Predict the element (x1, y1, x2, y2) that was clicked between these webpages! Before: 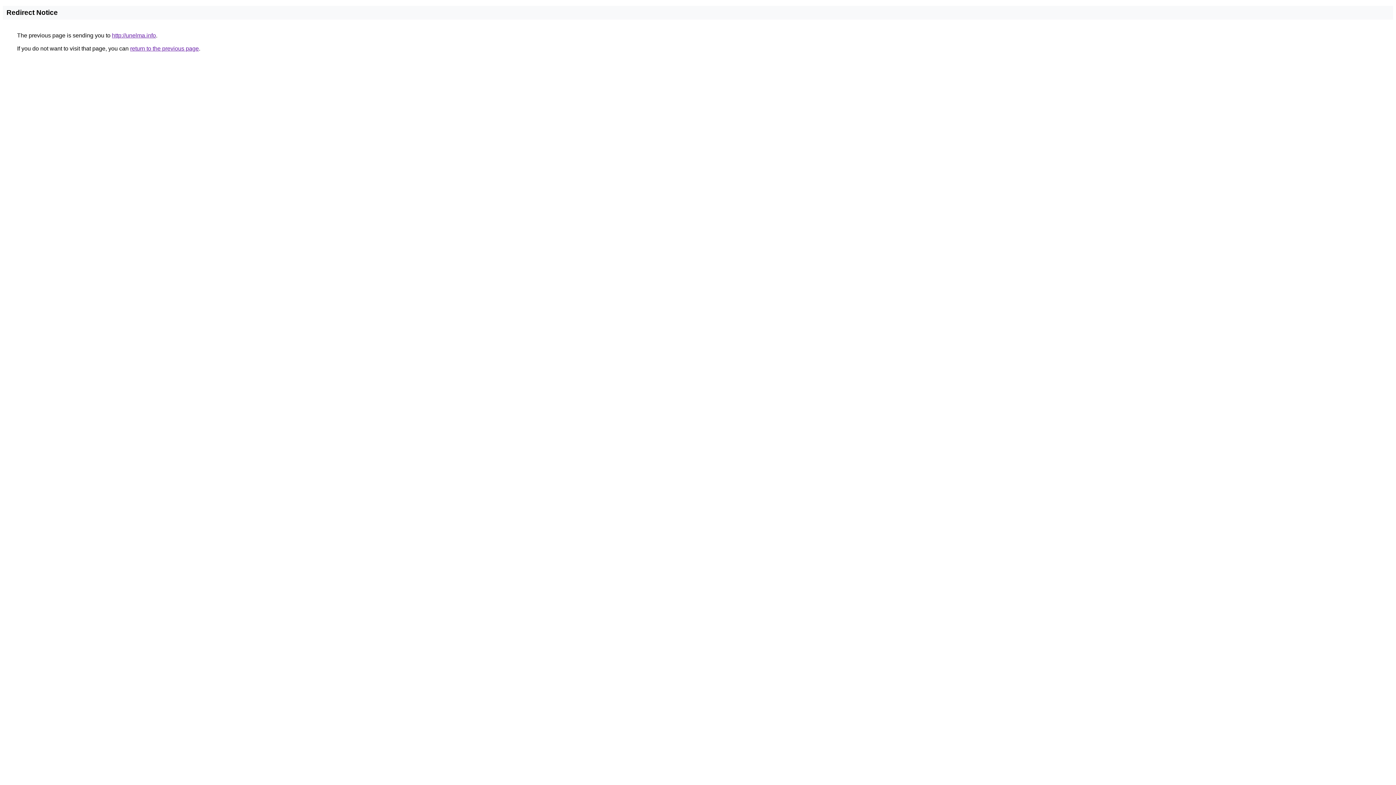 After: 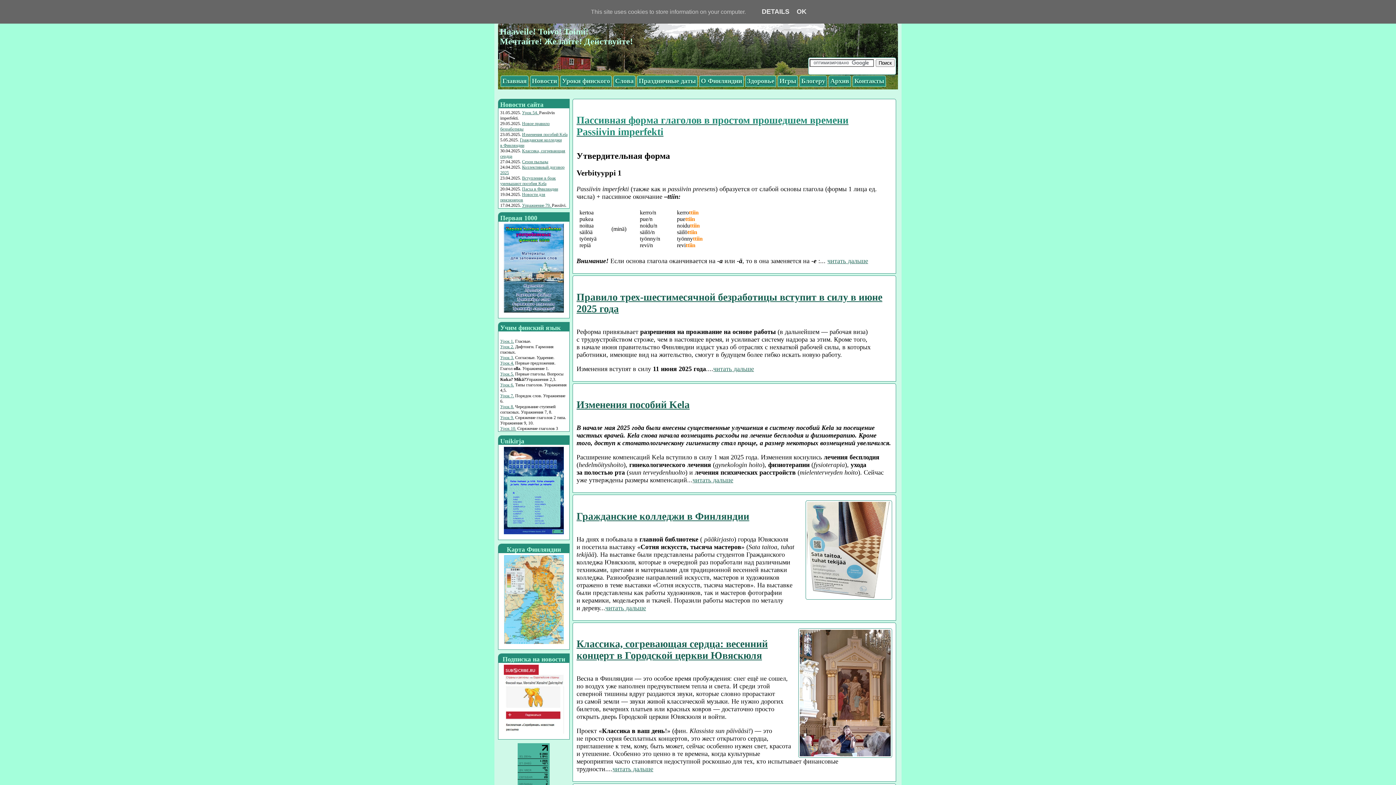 Action: label: http://unelma.info bbox: (112, 32, 156, 38)